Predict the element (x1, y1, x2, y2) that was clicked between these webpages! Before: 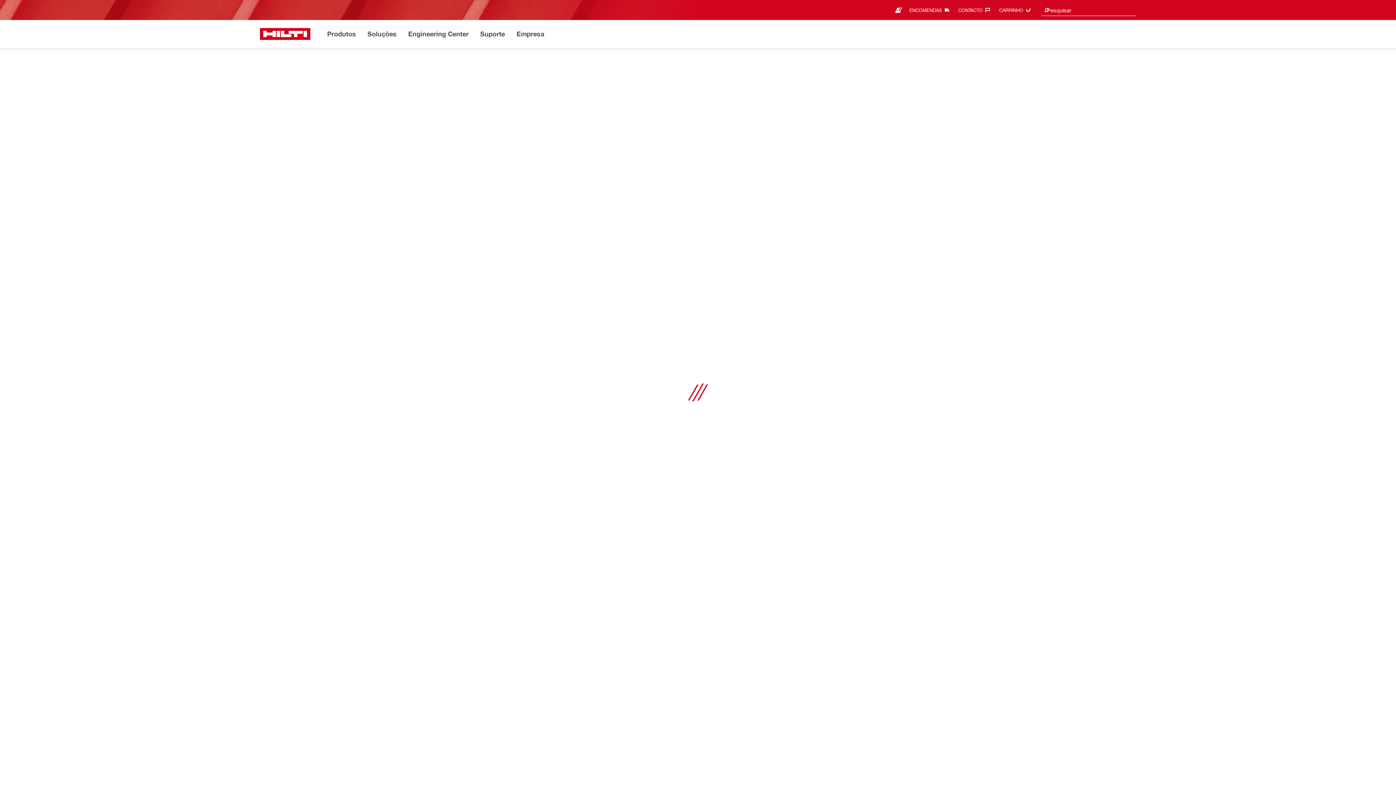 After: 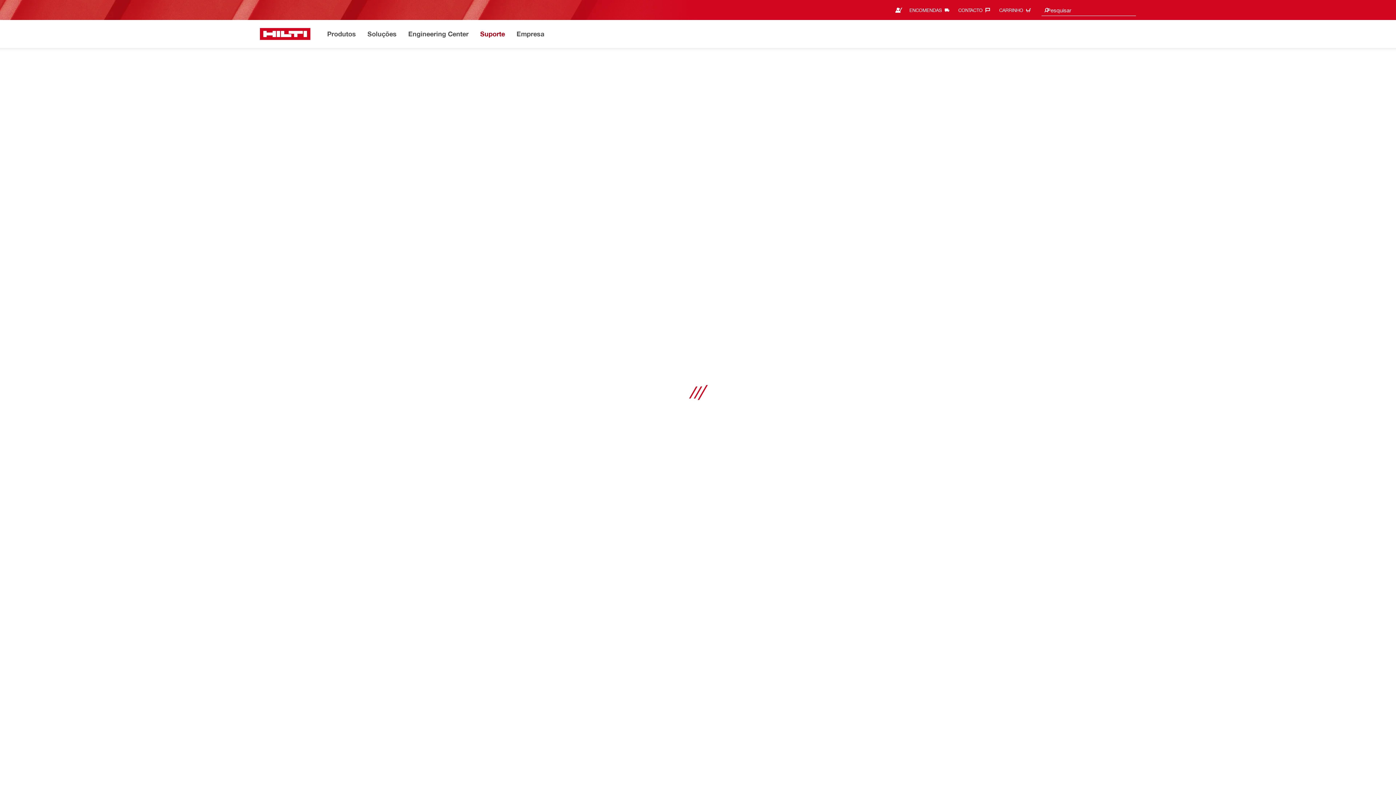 Action: label: Suporte bbox: (480, 28, 505, 40)